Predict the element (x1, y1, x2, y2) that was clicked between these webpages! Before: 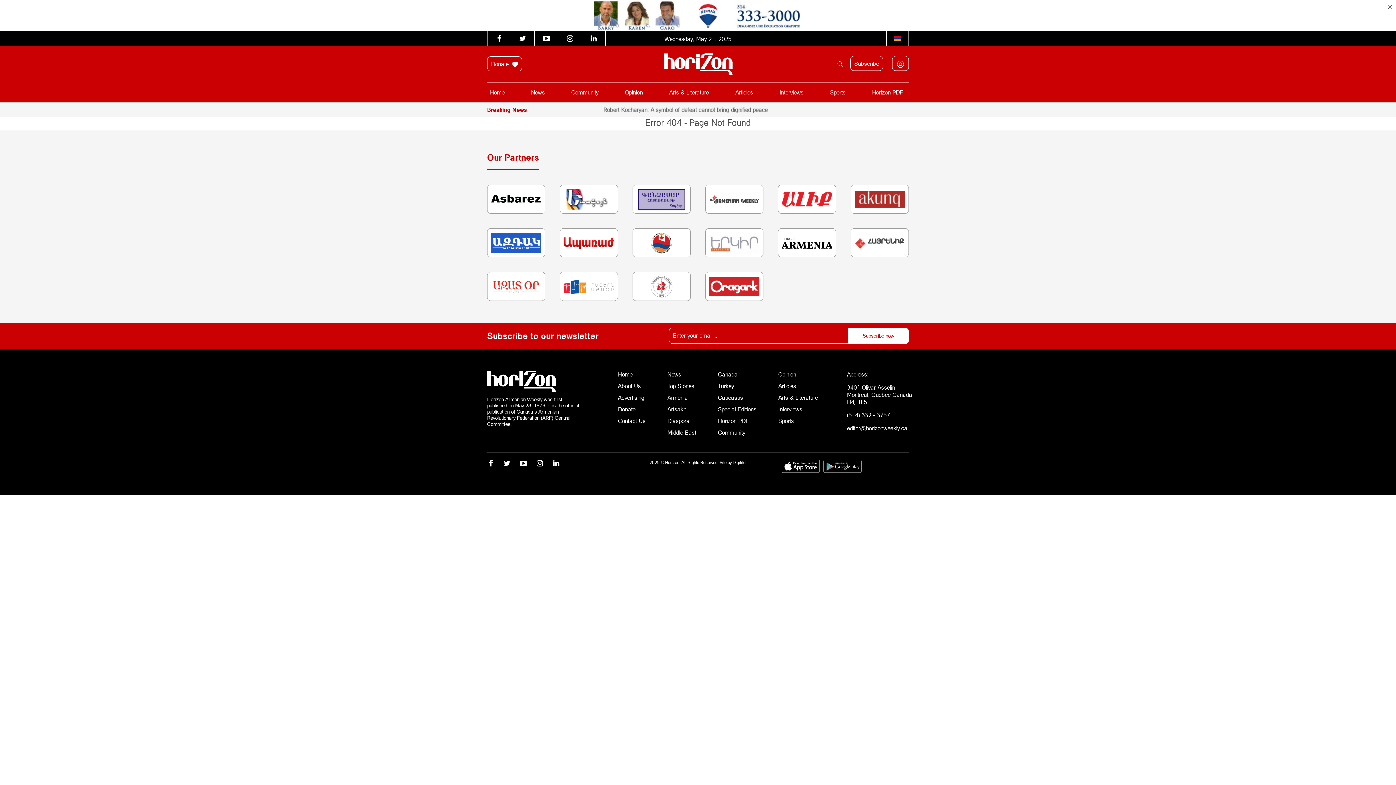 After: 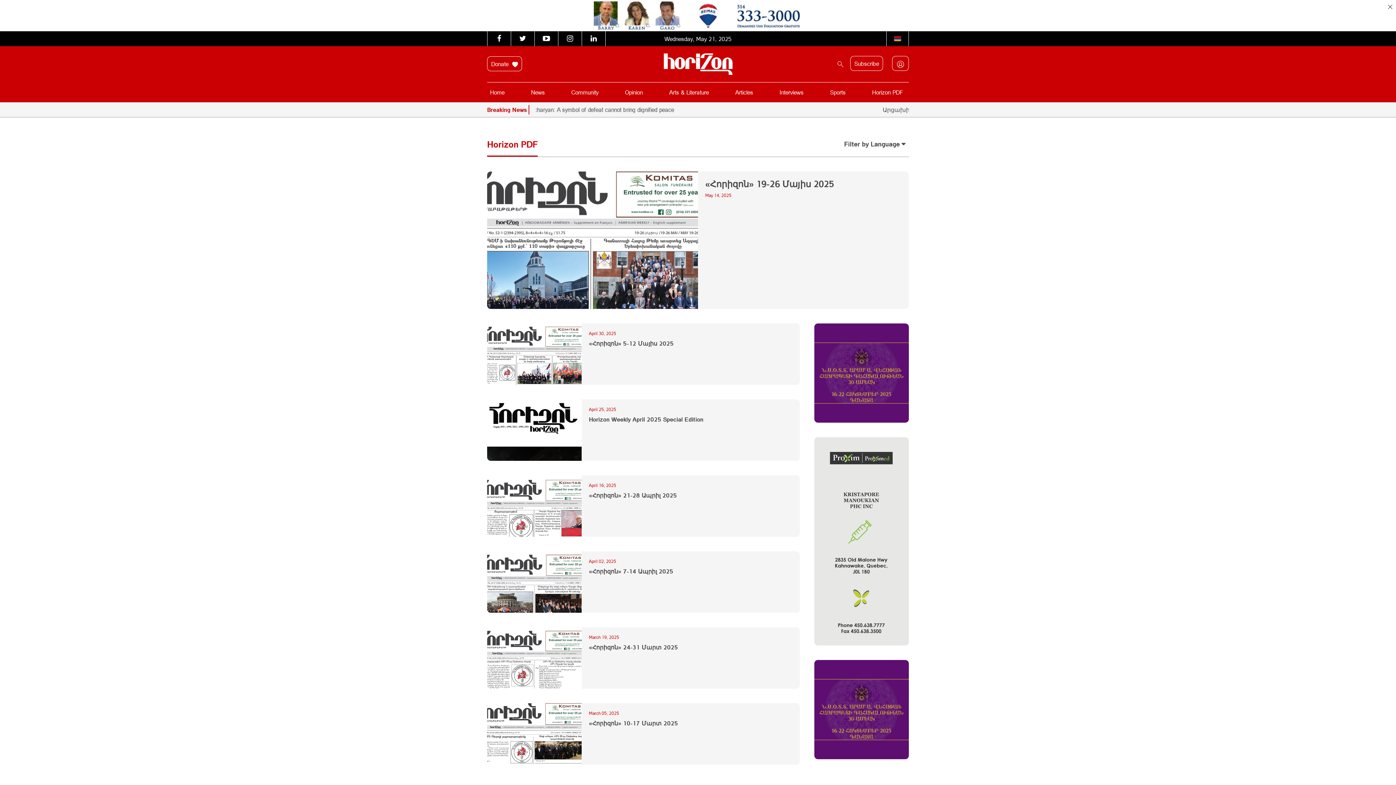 Action: label: Horizon PDF bbox: (869, 86, 906, 98)